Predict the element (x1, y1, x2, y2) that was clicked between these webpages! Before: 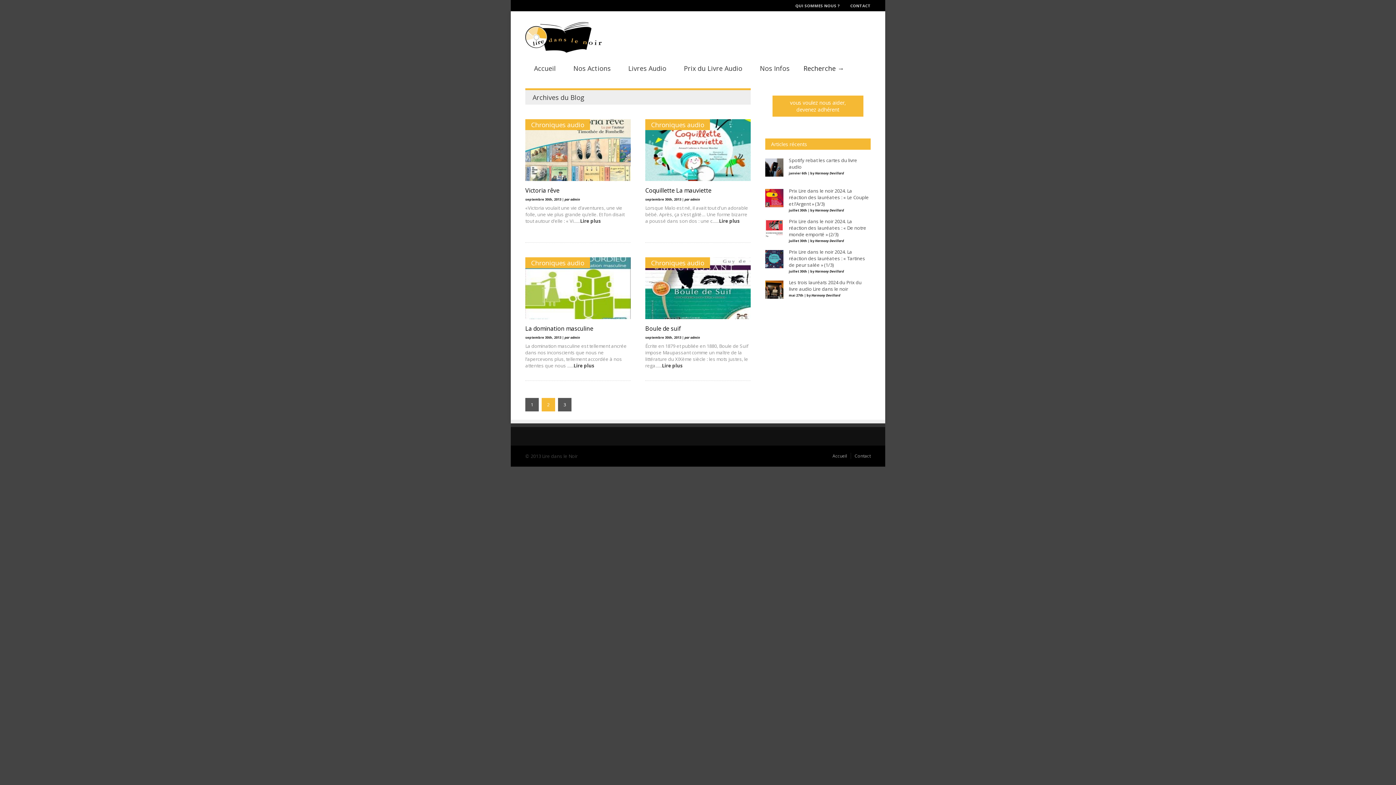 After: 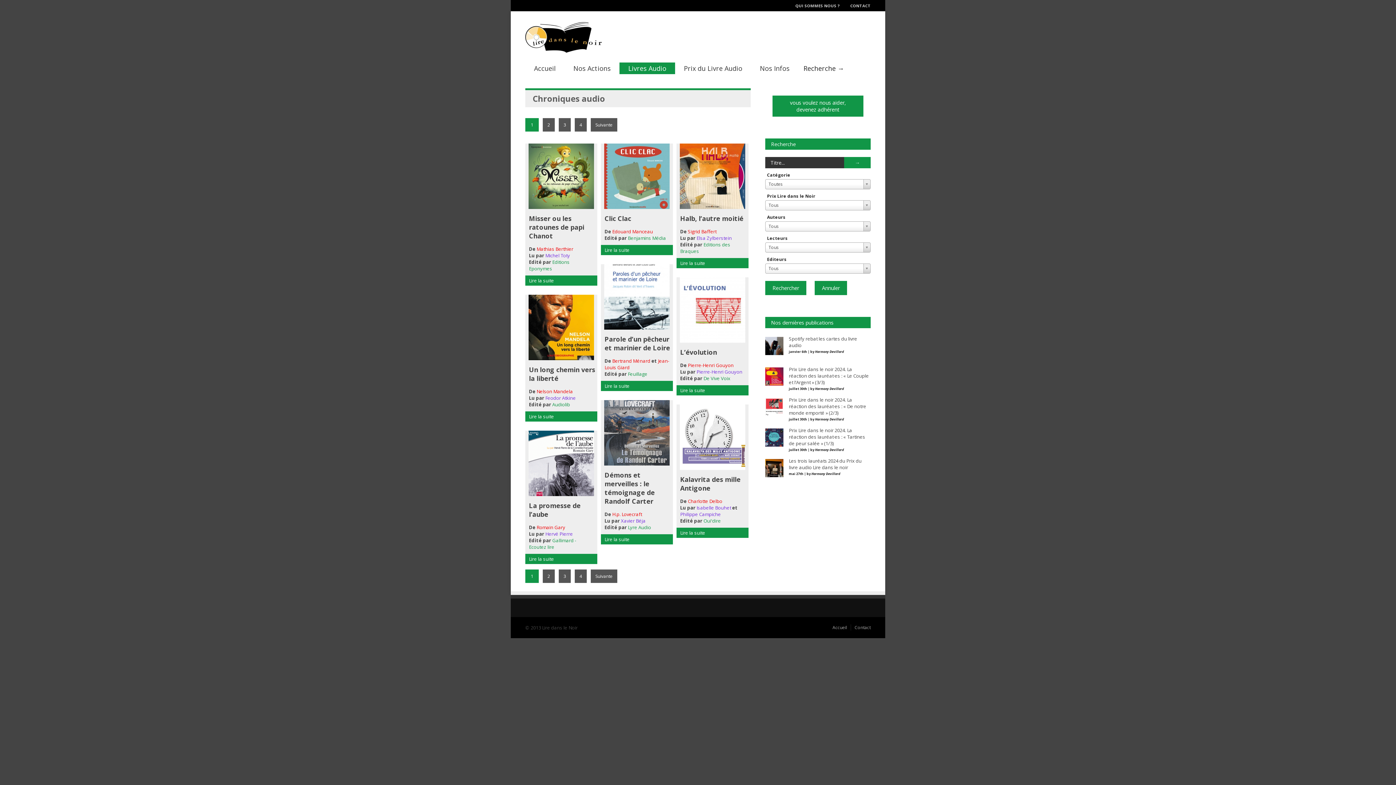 Action: bbox: (645, 119, 710, 130) label: Chroniques audio